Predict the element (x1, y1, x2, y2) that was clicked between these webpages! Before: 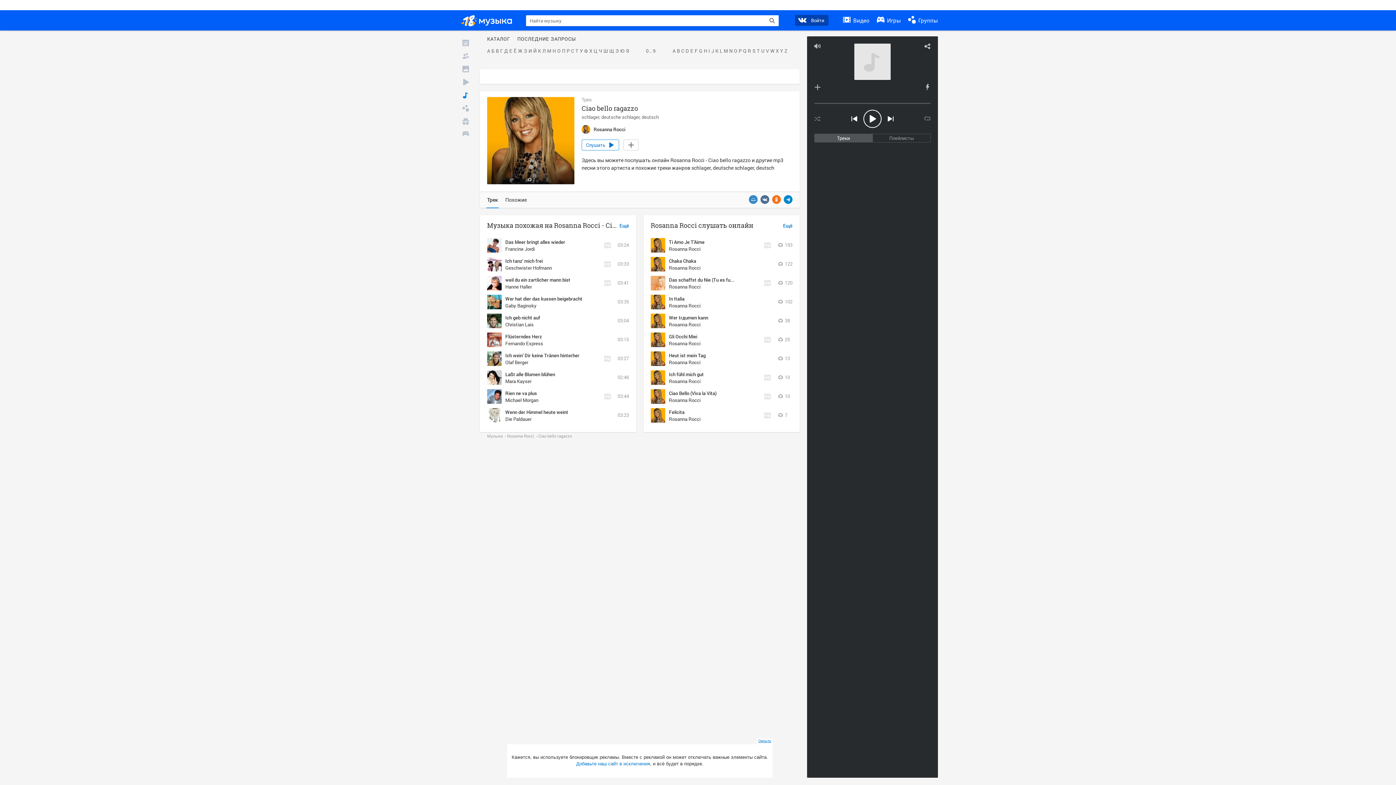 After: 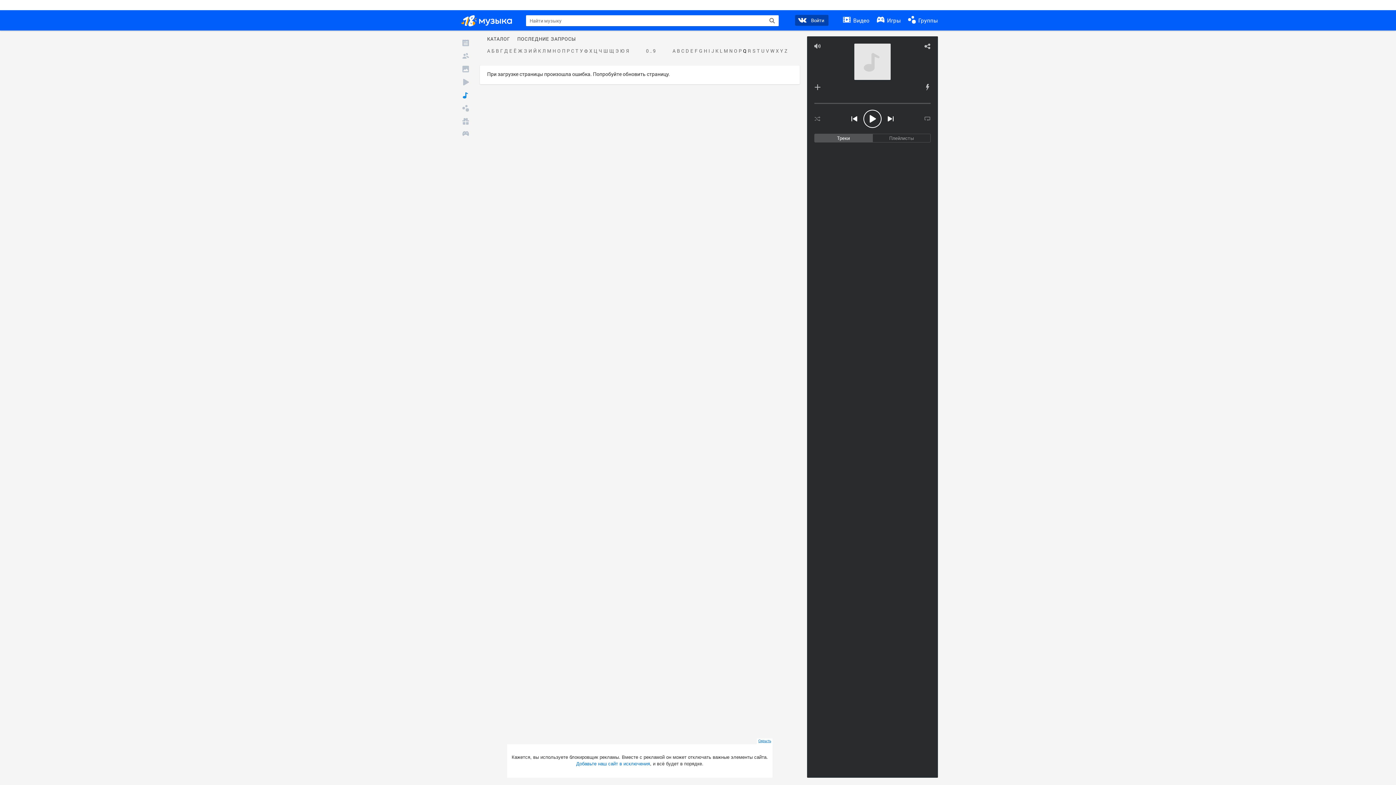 Action: bbox: (742, 48, 747, 53) label: Q